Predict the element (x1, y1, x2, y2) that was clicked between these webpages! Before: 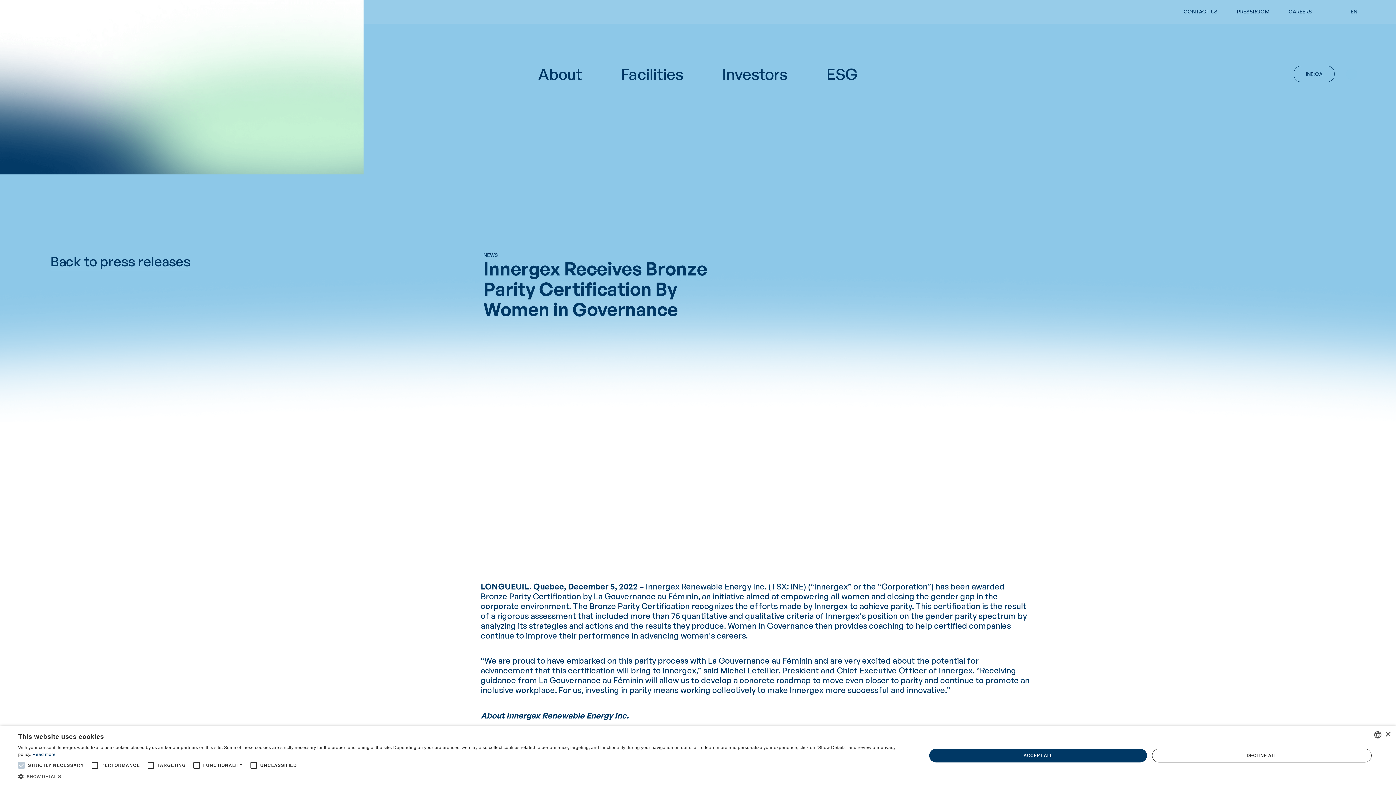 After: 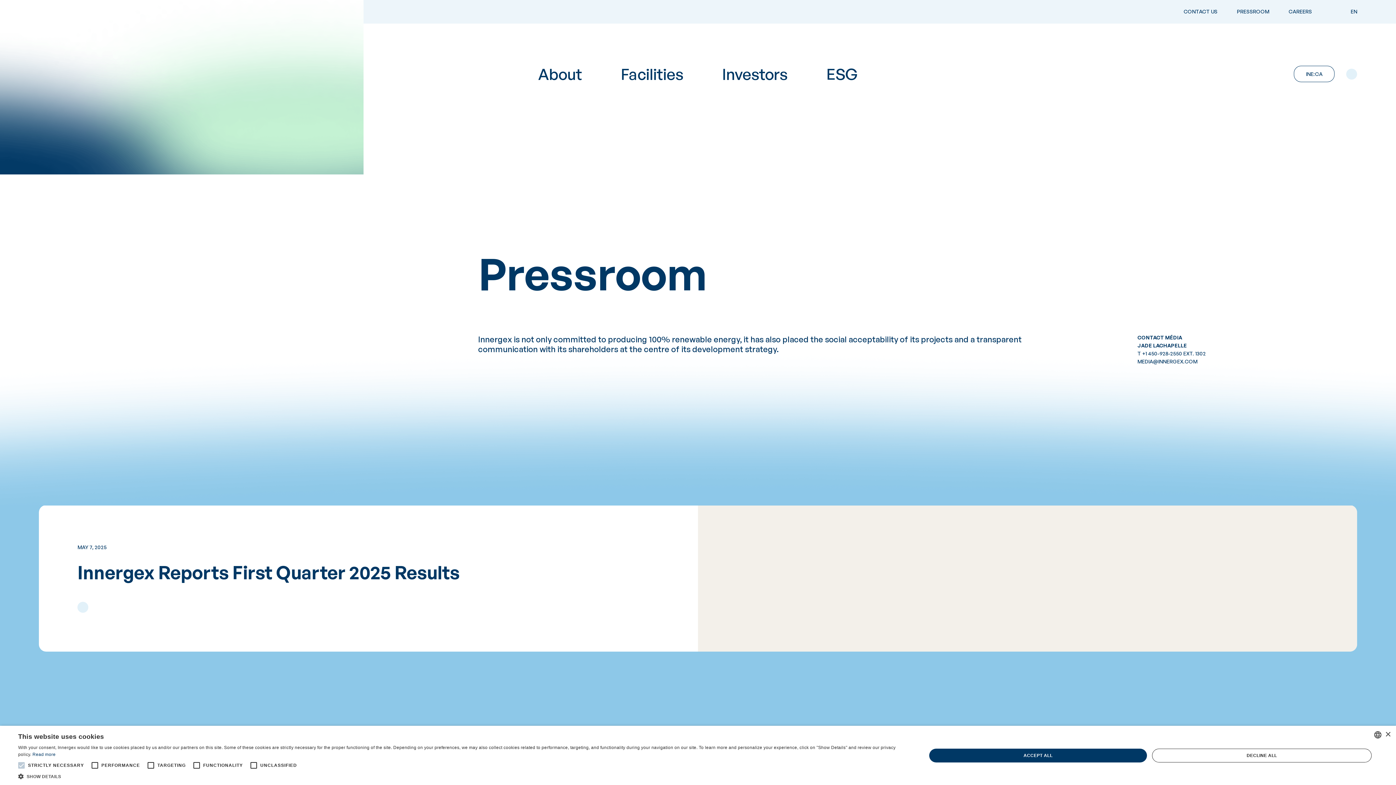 Action: bbox: (38, 252, 190, 271) label: Back to press releases